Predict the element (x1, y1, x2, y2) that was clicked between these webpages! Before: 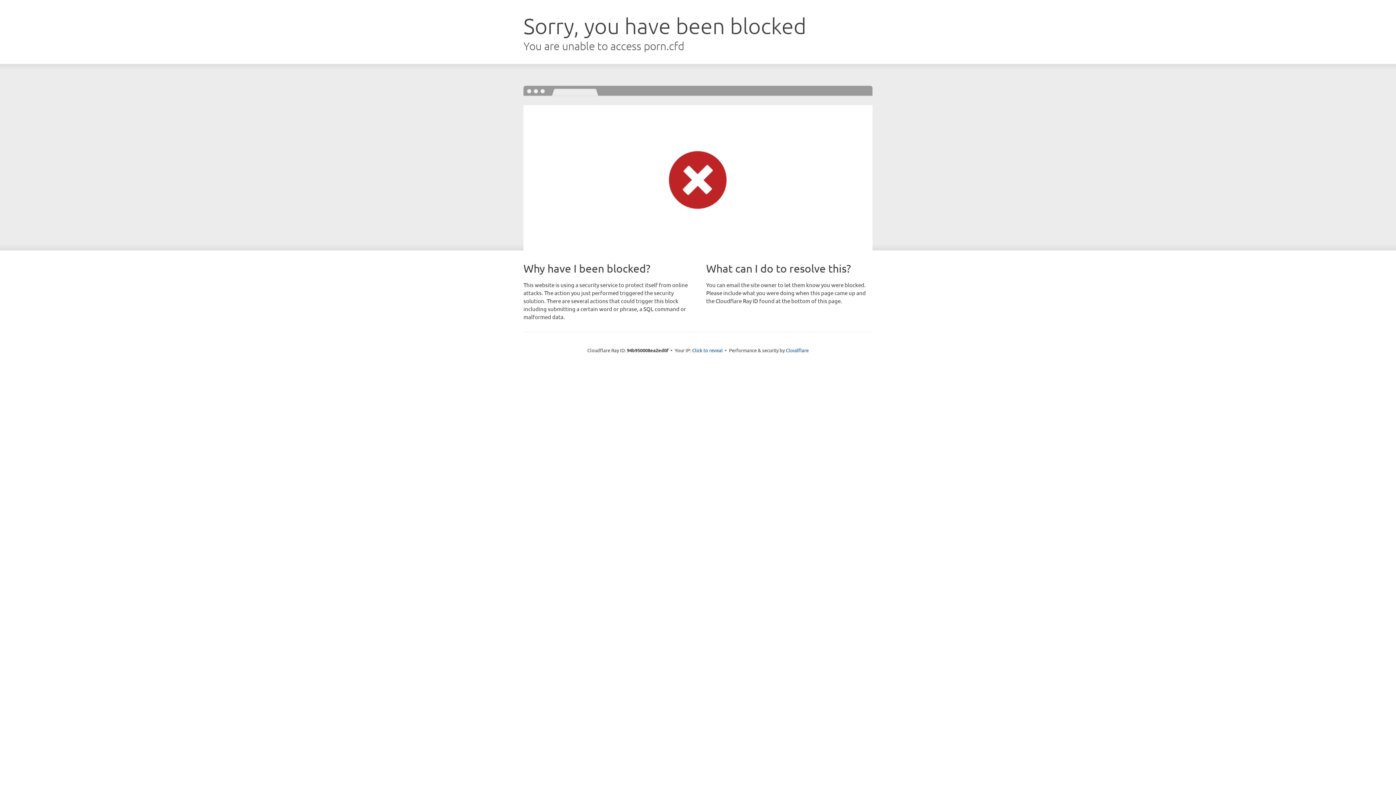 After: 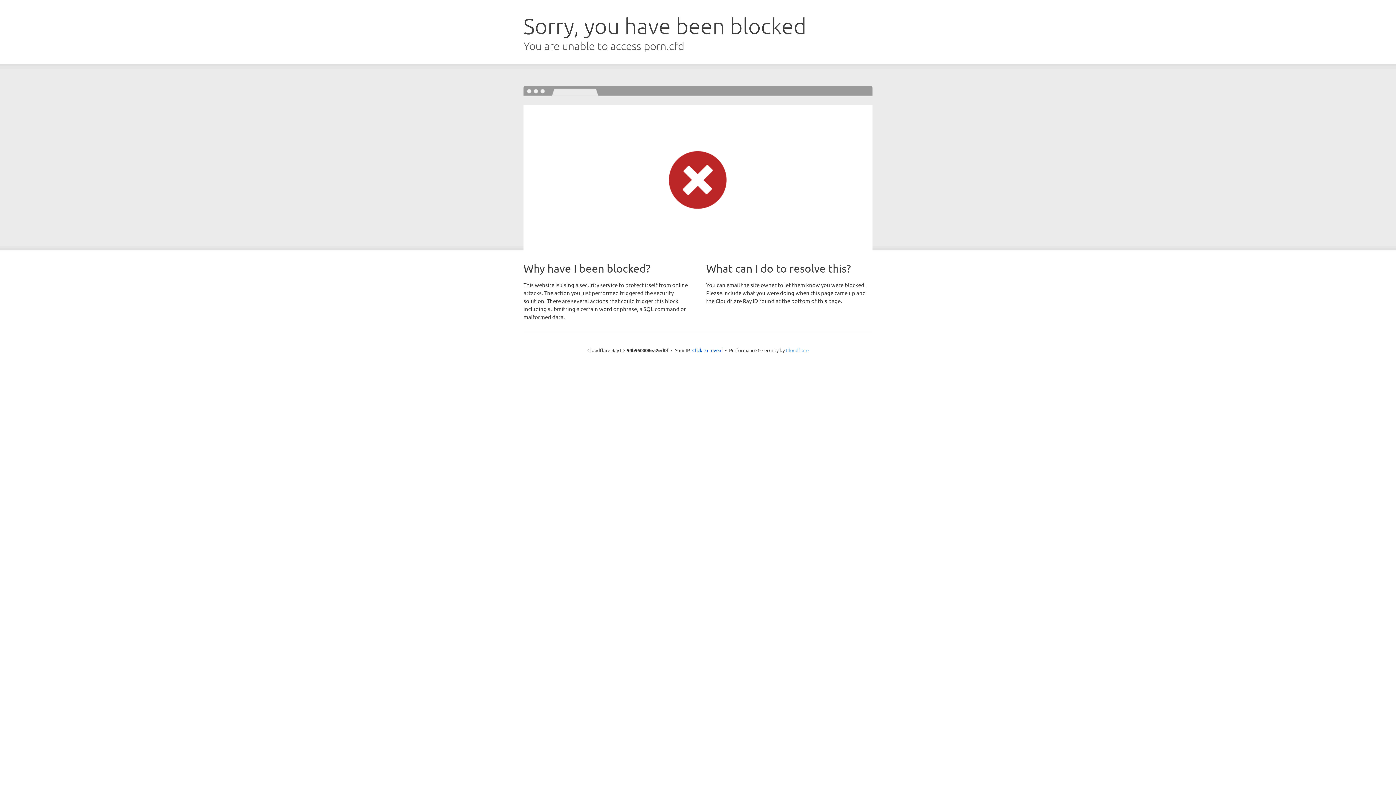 Action: bbox: (786, 347, 808, 353) label: Cloudflare